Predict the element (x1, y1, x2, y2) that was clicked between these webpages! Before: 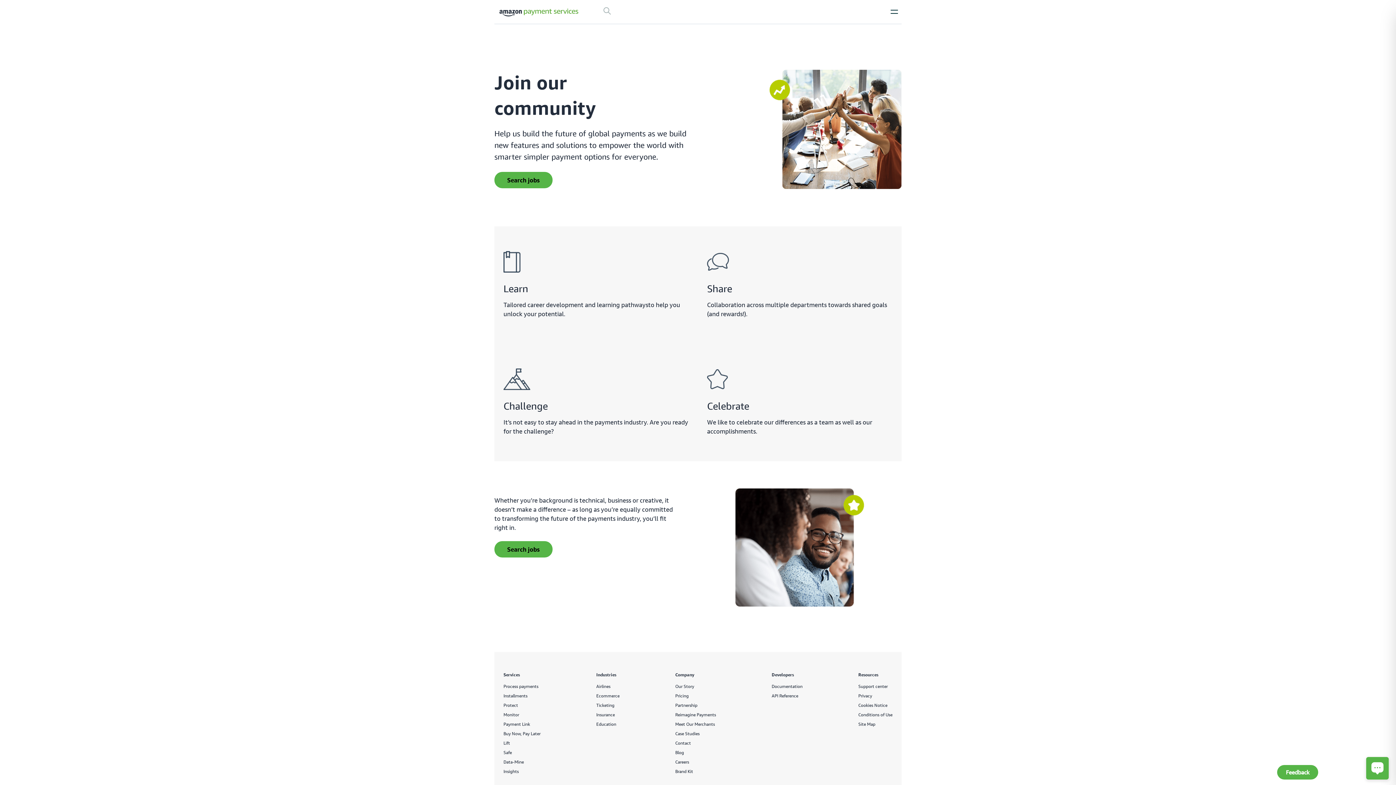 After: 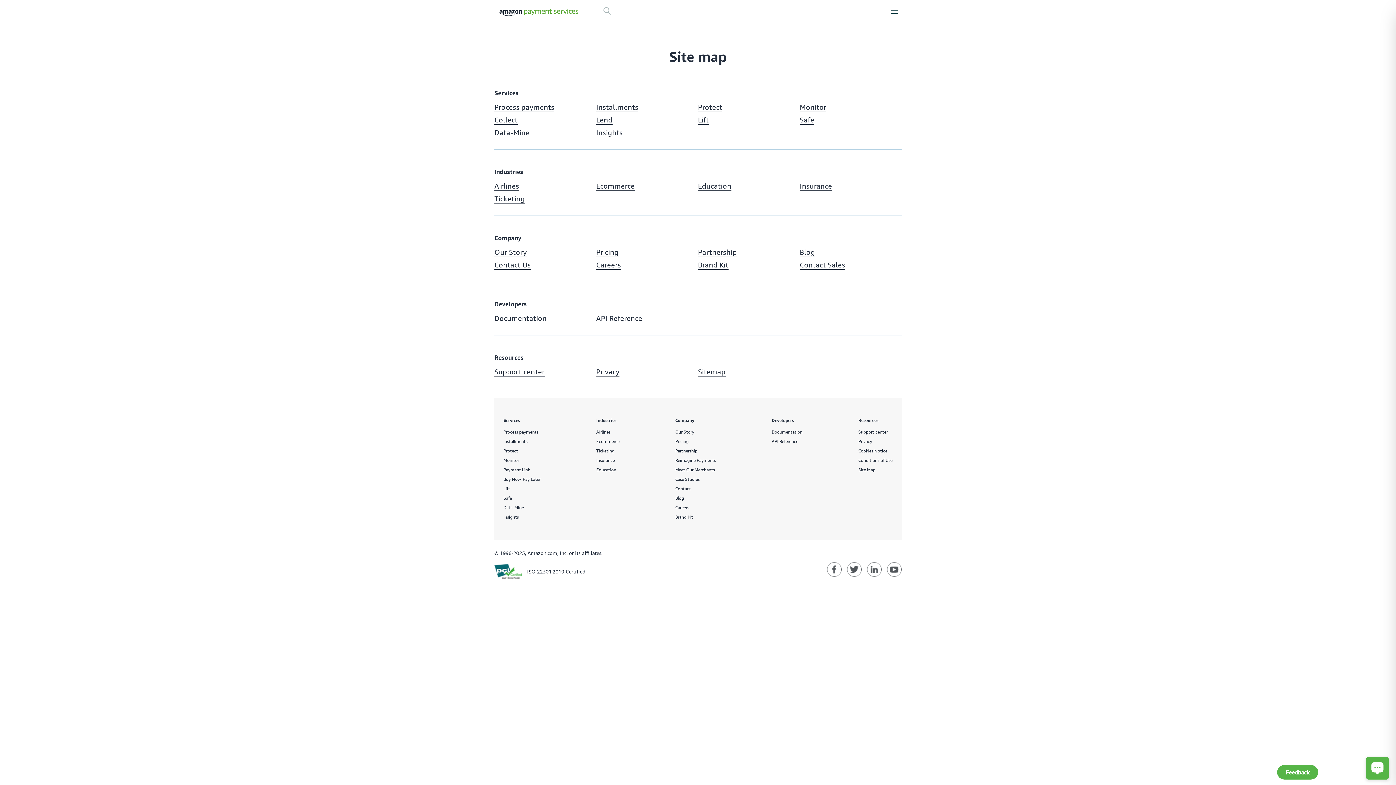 Action: bbox: (858, 721, 875, 727) label: Site Map